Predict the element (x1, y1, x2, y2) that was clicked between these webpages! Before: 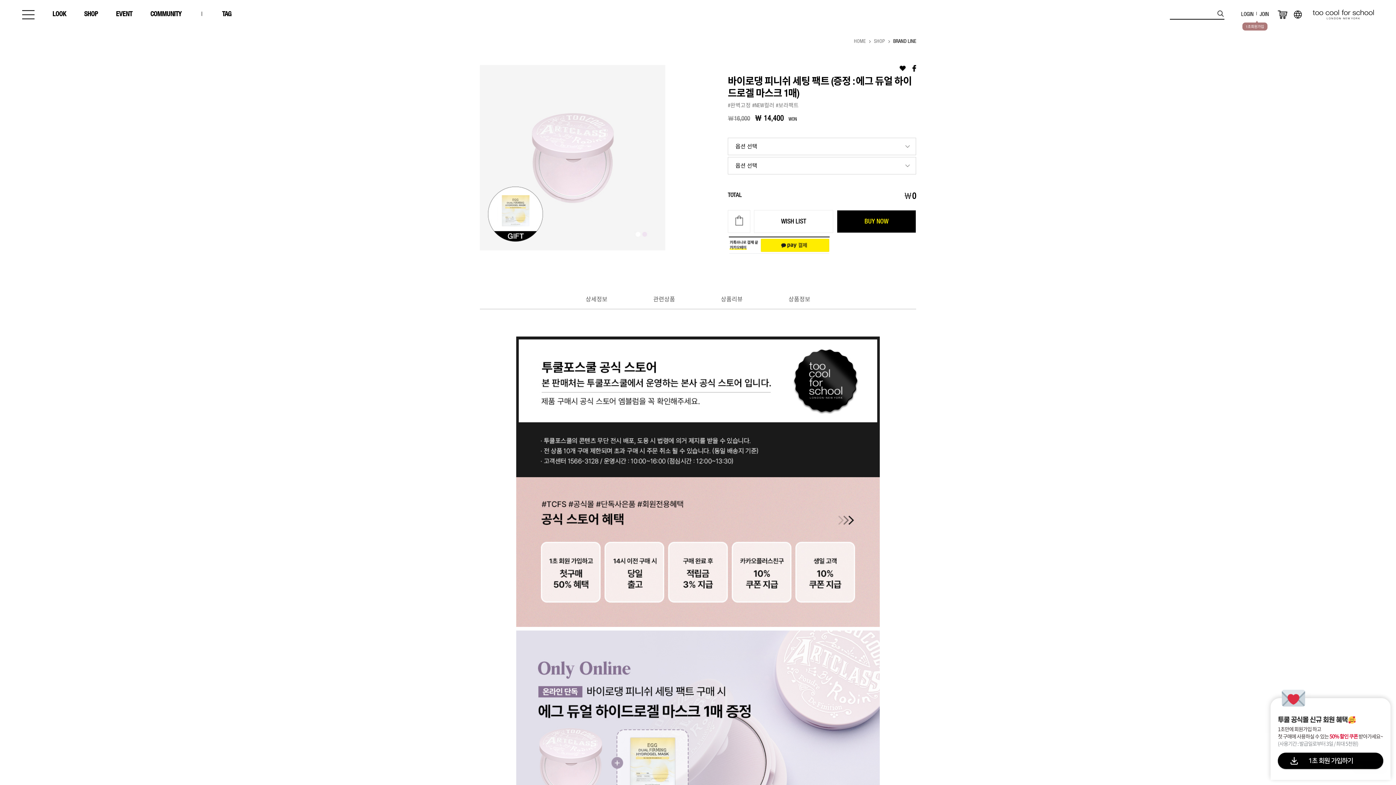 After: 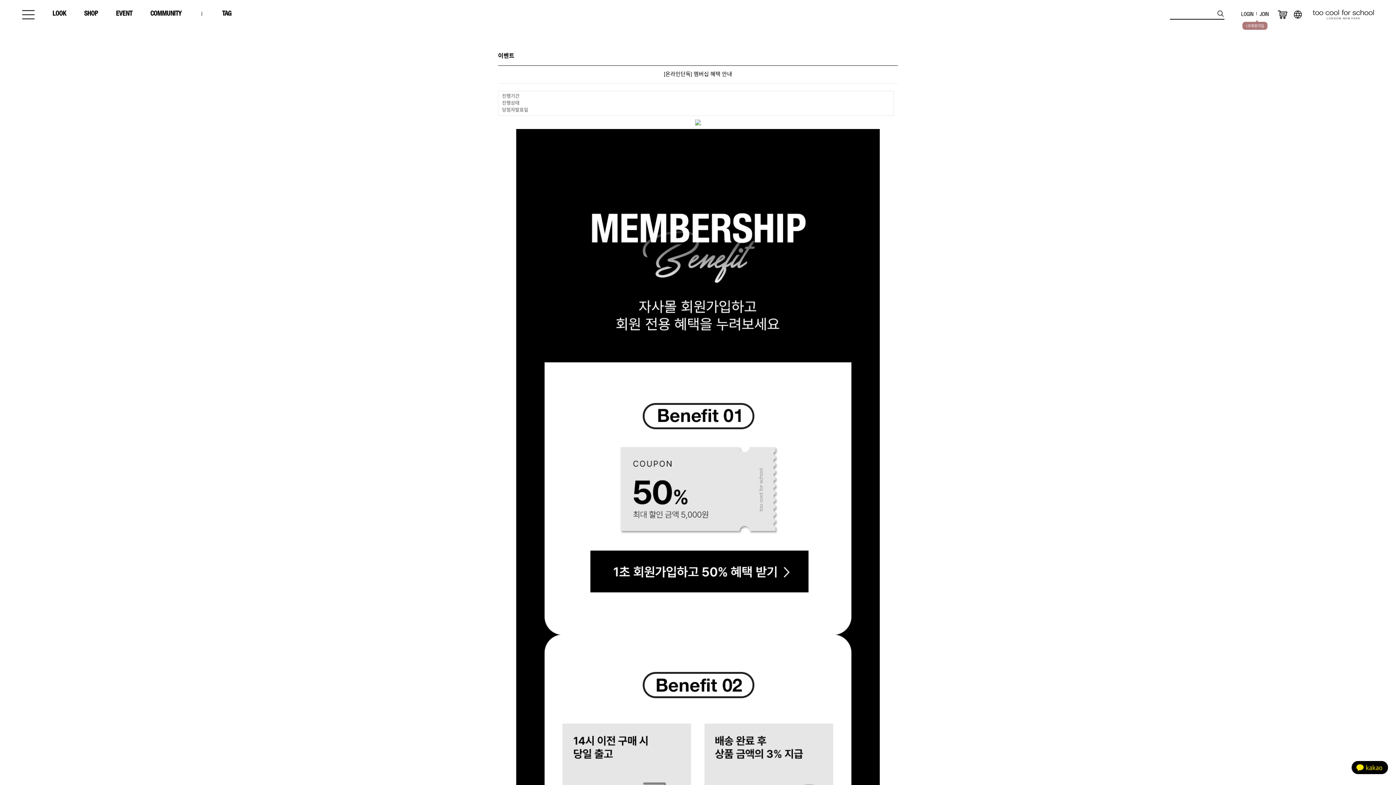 Action: bbox: (516, 550, 880, 554)